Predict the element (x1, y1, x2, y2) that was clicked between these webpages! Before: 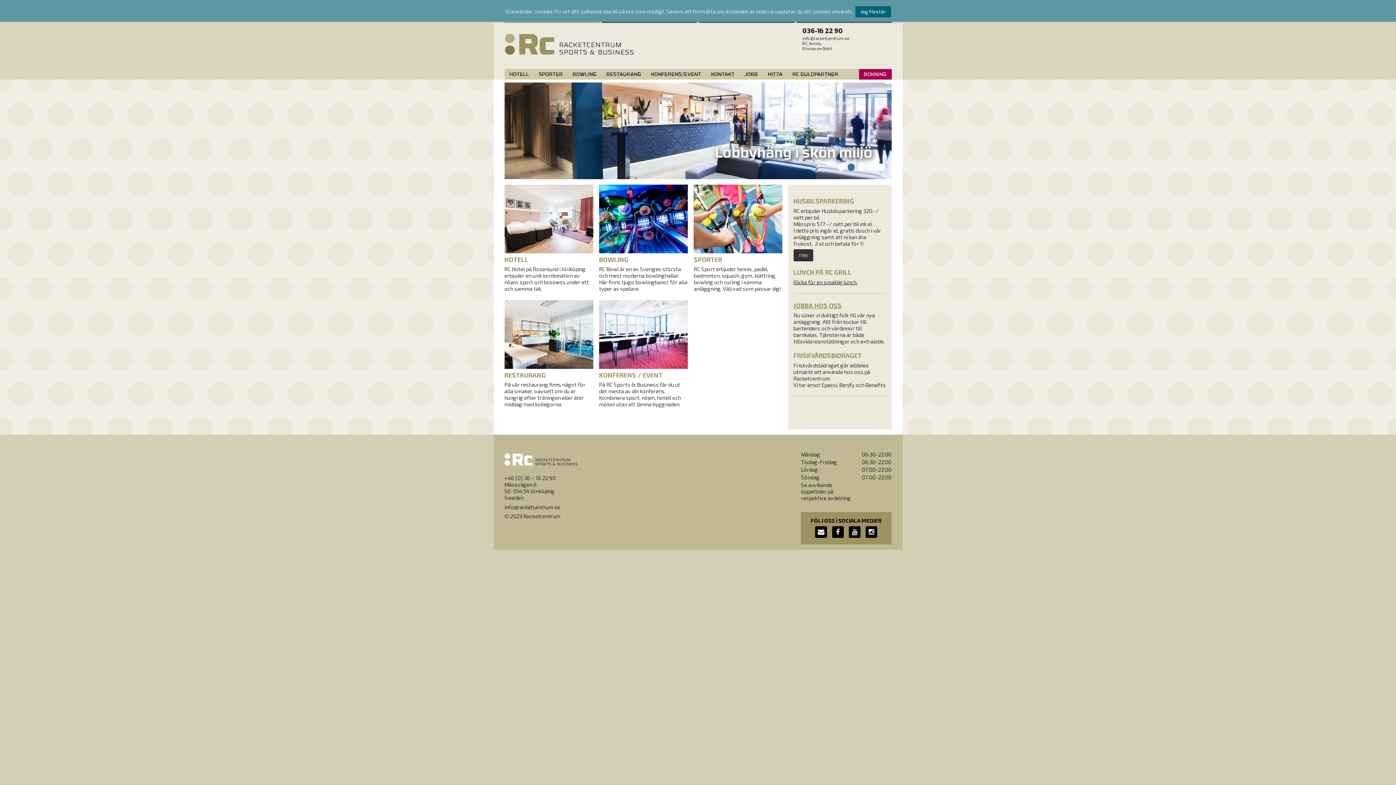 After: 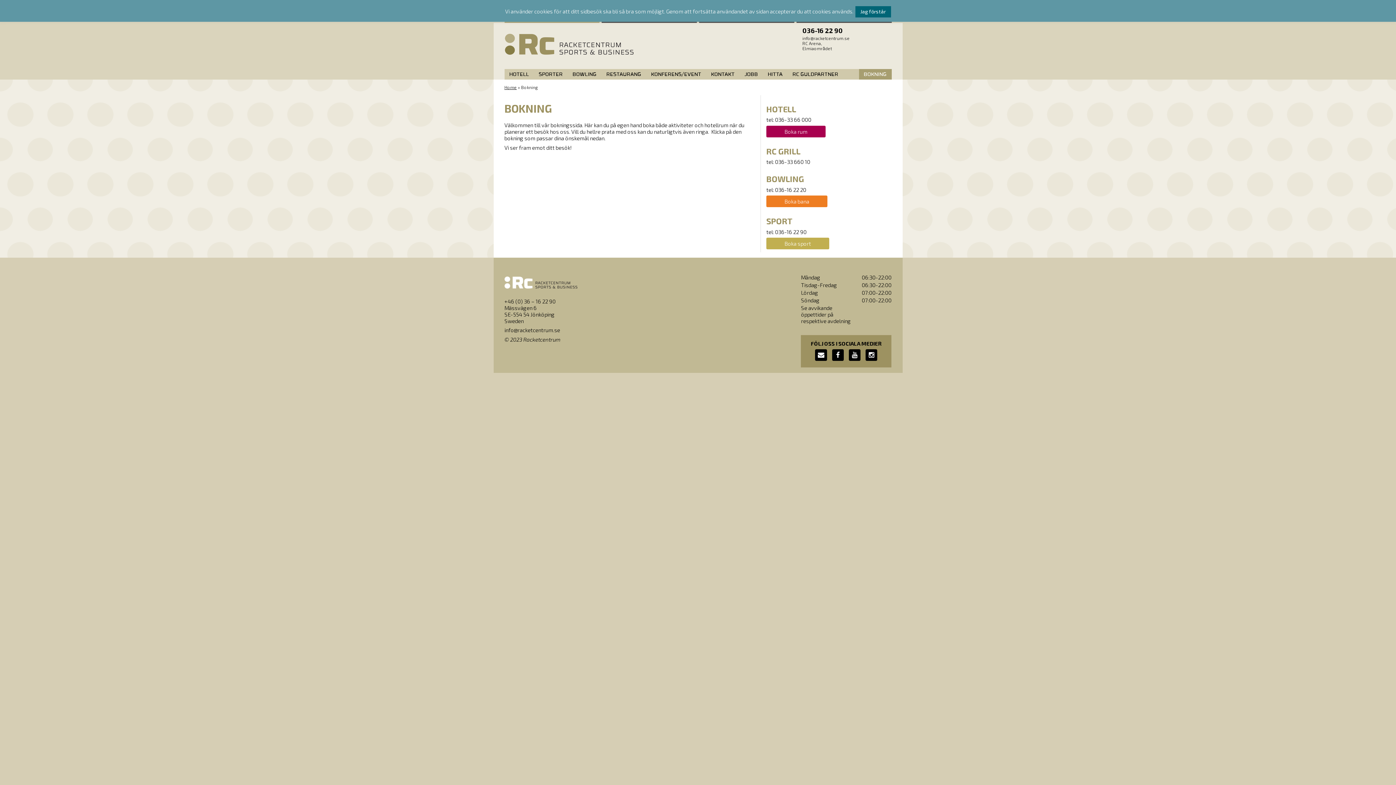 Action: bbox: (859, 69, 891, 79) label: BOKNING